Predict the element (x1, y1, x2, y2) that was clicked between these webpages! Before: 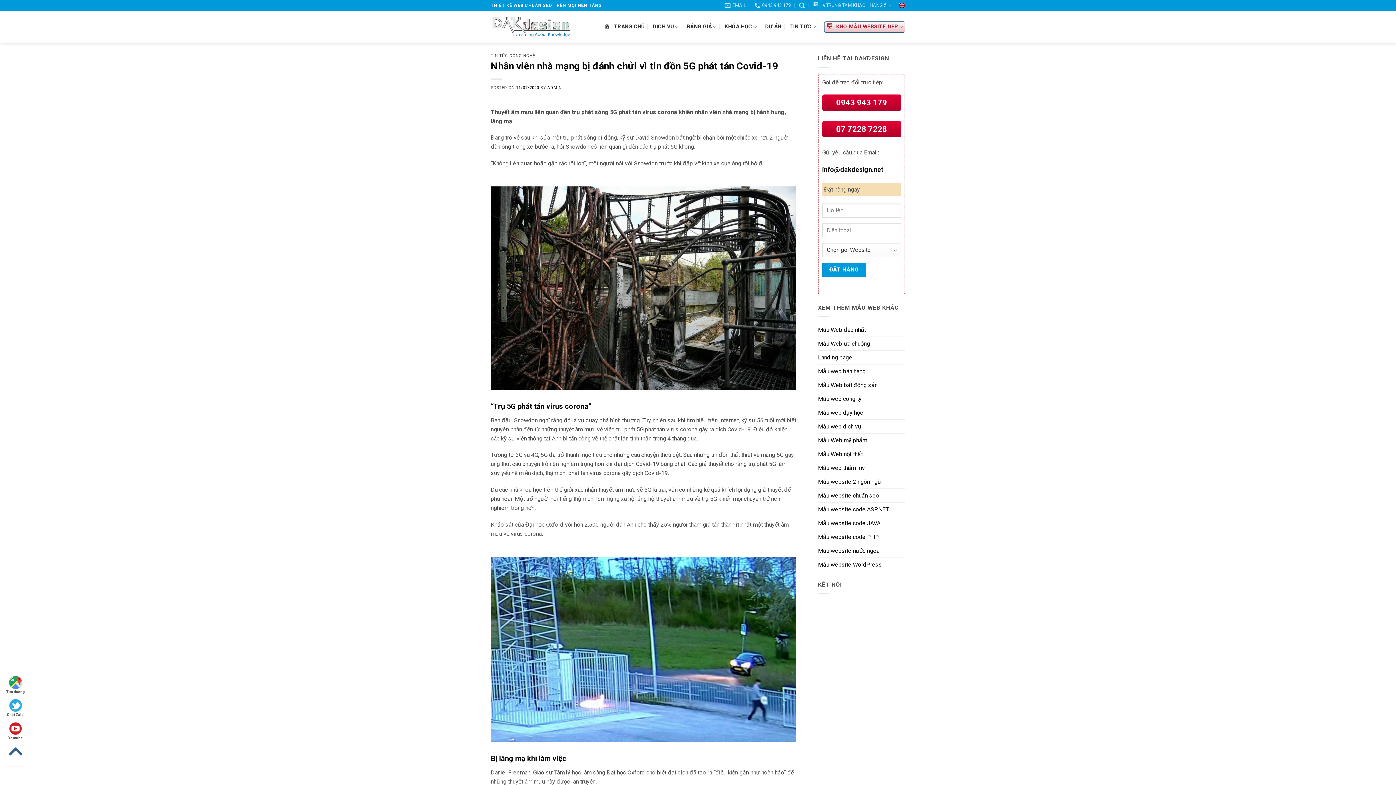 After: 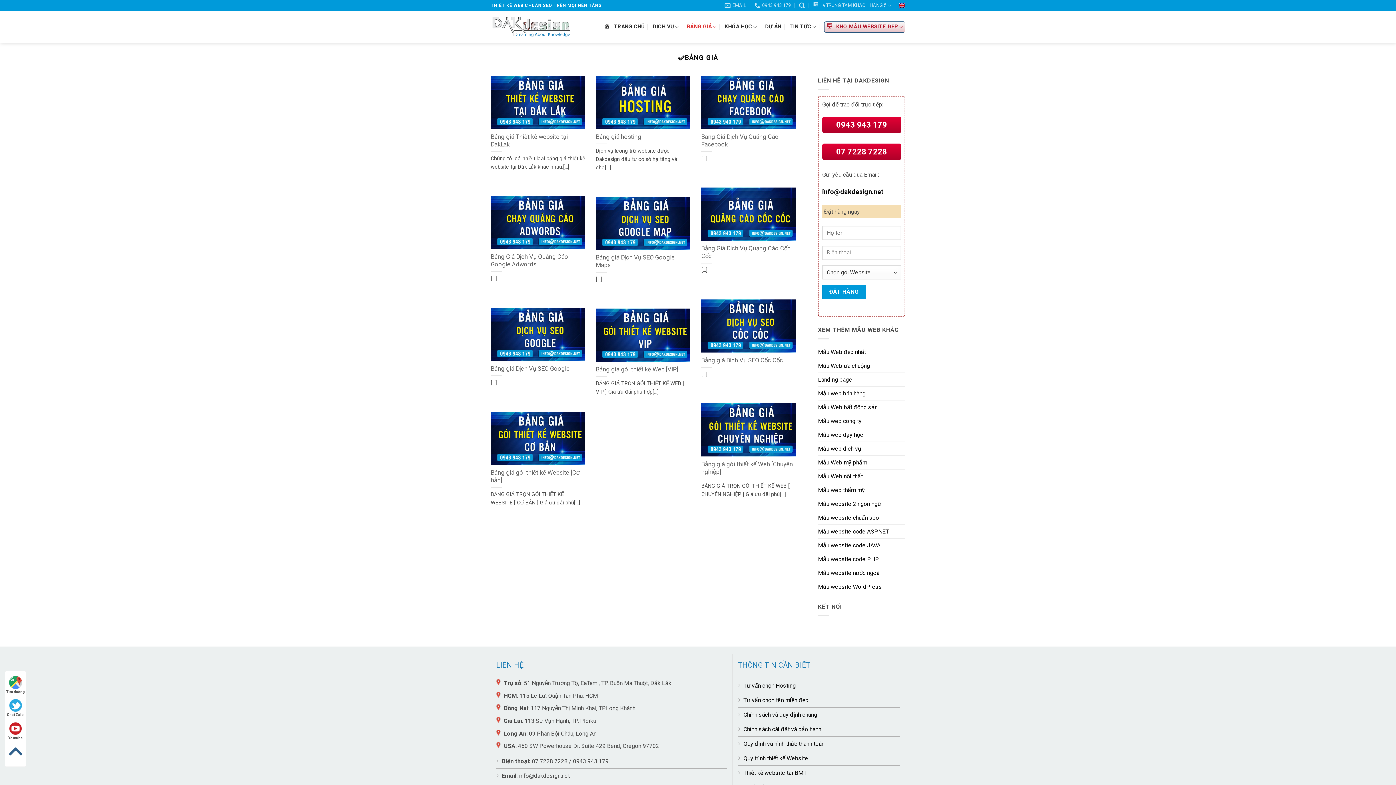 Action: label: BẢNG GIÁ bbox: (687, 19, 716, 34)